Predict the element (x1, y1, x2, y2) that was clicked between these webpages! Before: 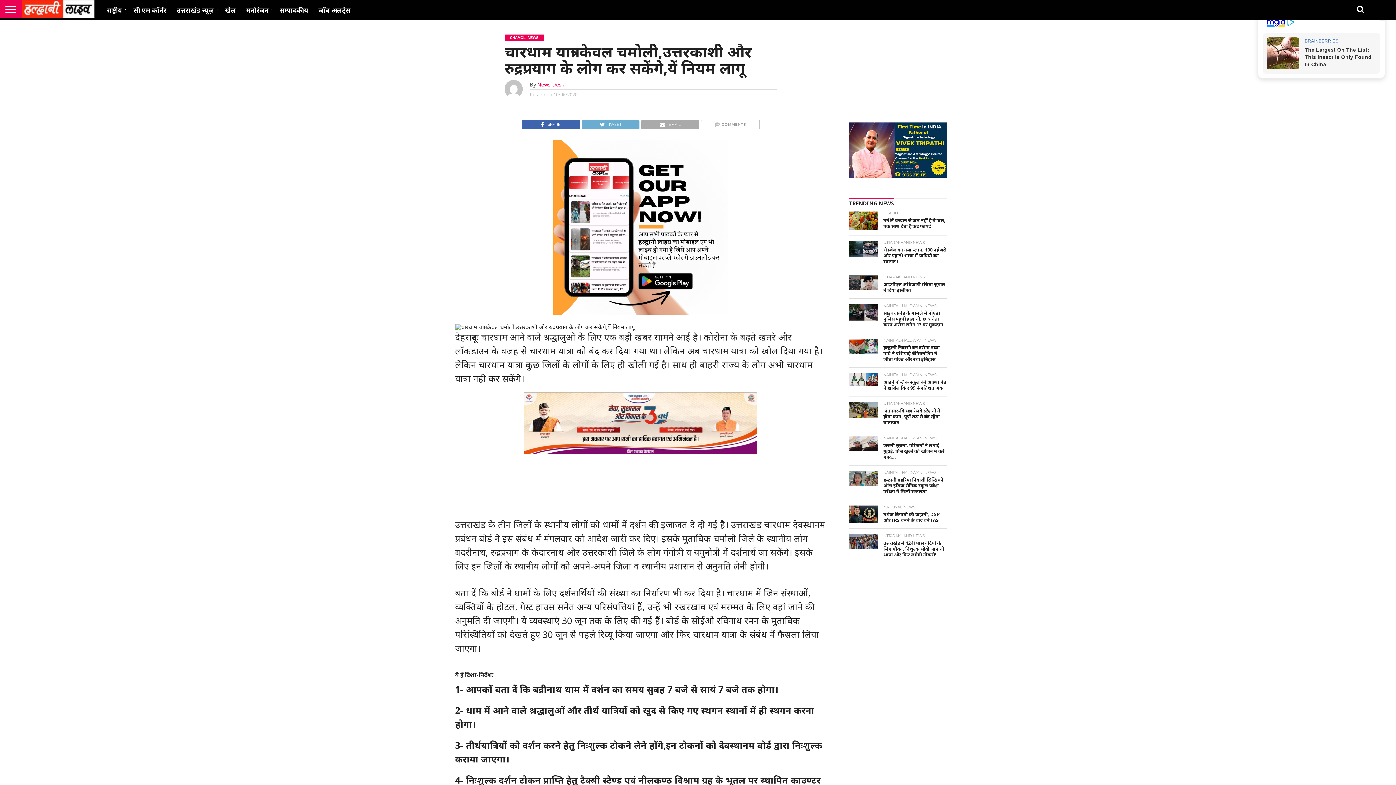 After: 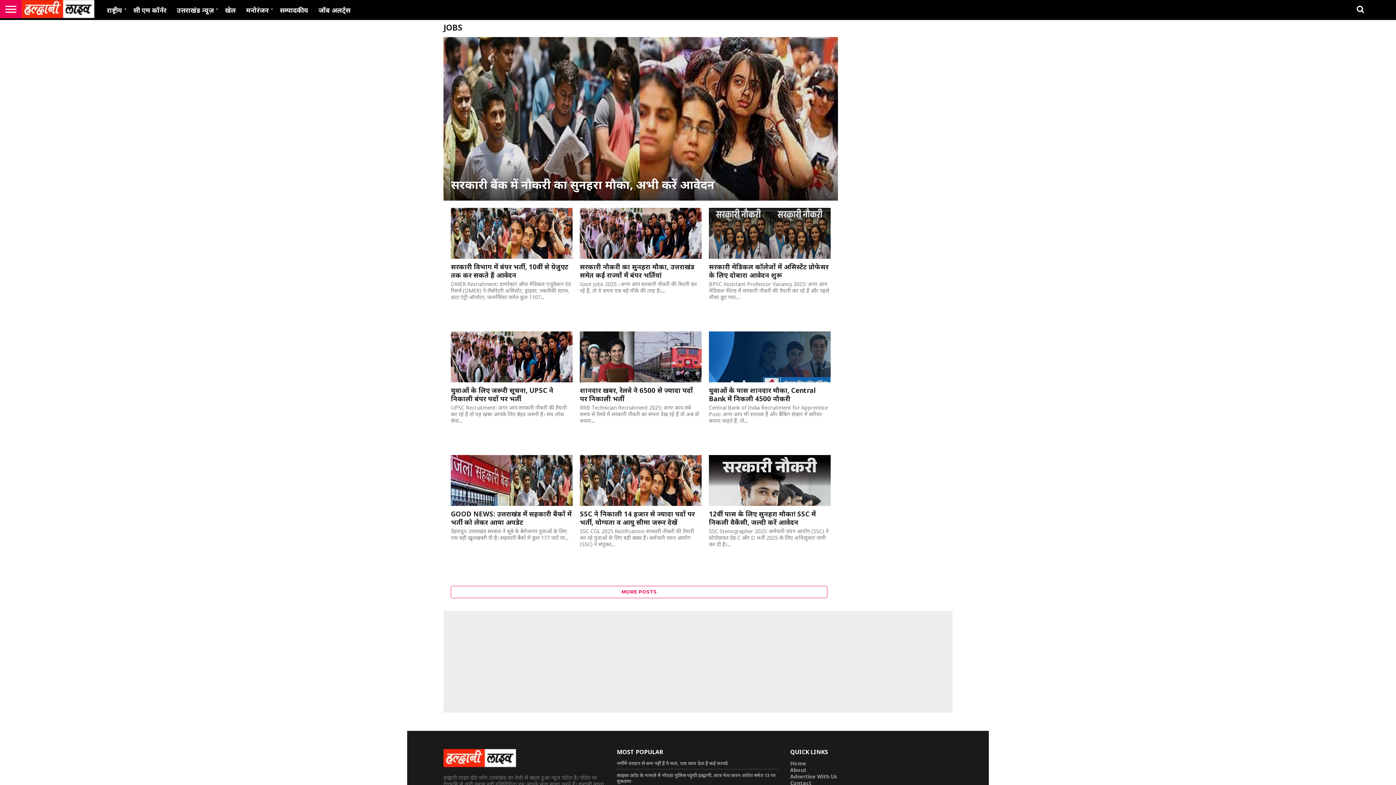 Action: bbox: (313, 0, 355, 20) label: जॉब अलर्ट्स